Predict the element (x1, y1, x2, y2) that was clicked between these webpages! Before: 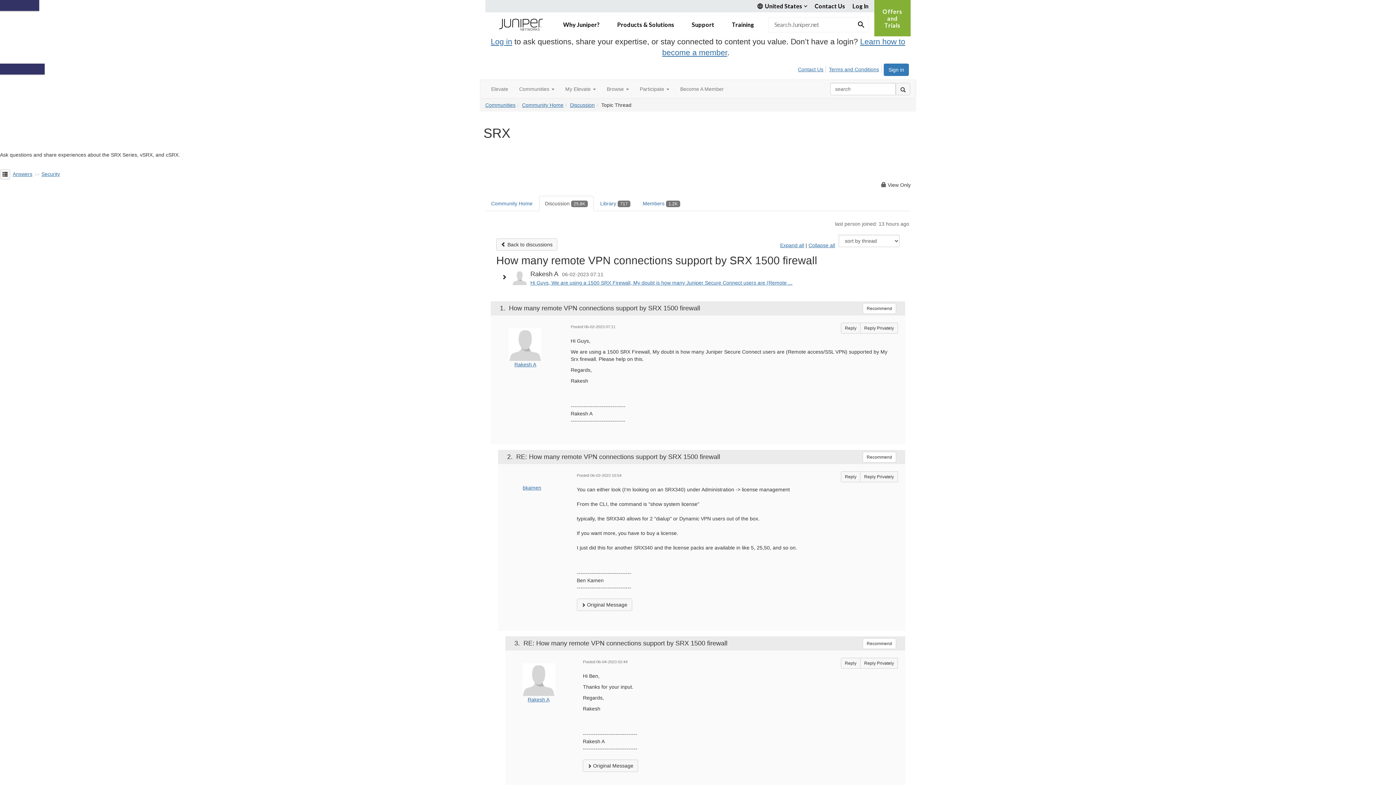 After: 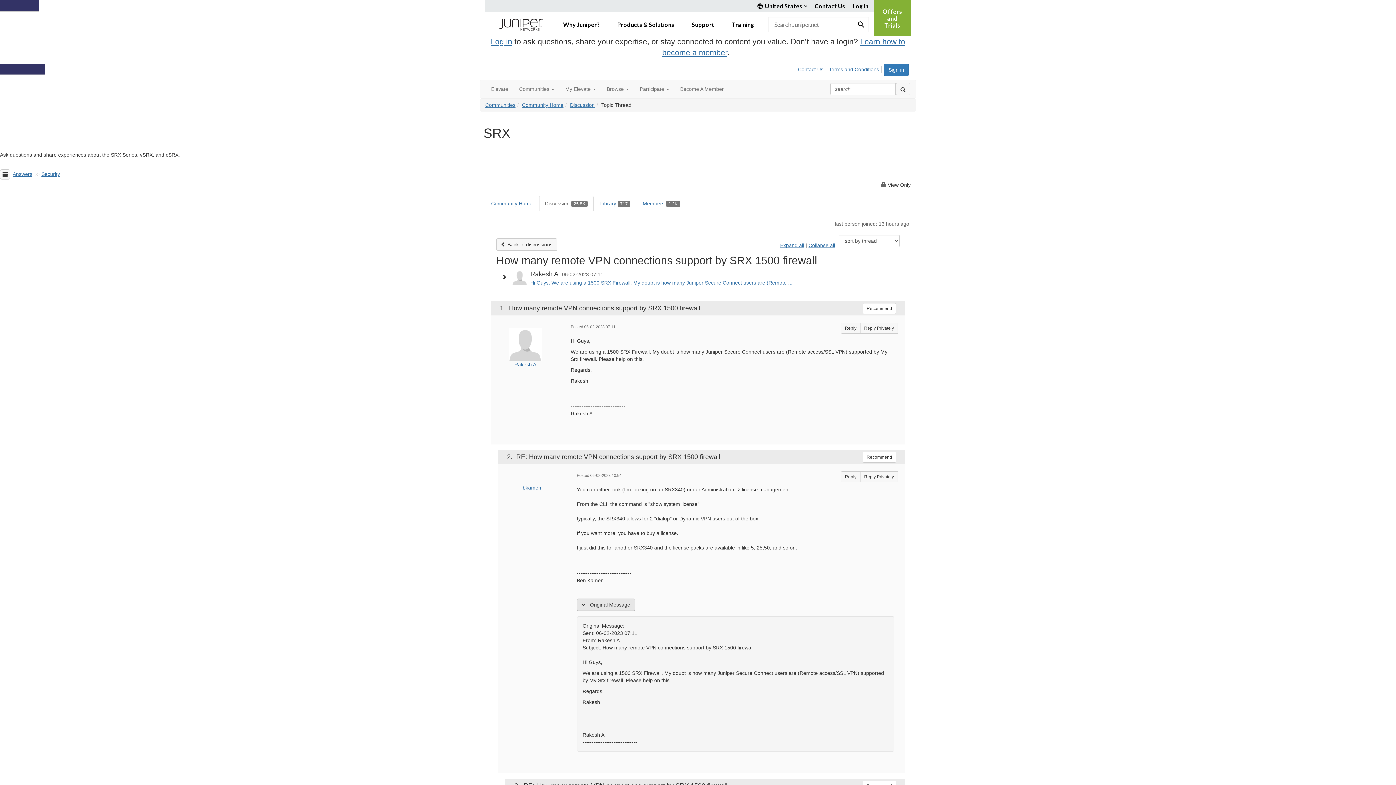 Action: bbox: (576, 598, 632, 611) label:  Original Message